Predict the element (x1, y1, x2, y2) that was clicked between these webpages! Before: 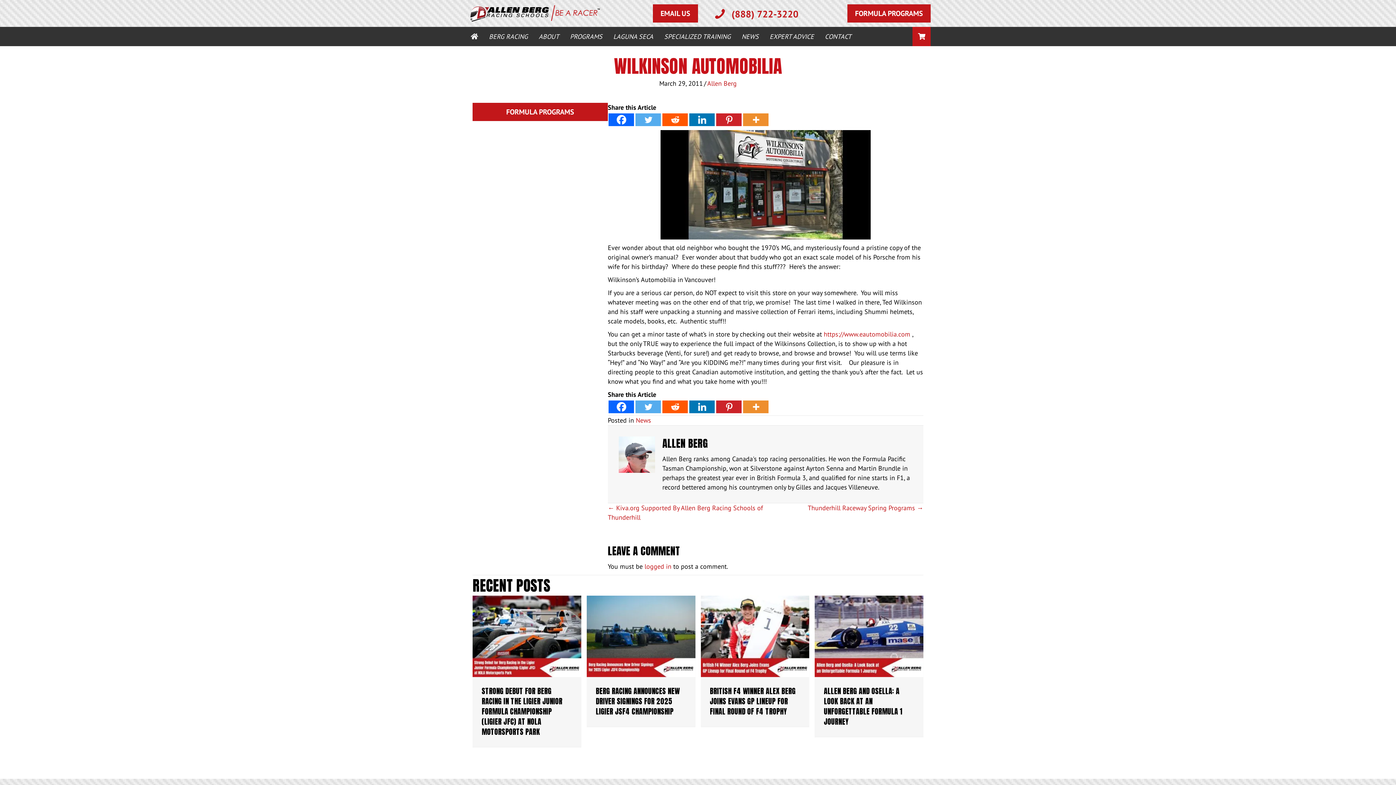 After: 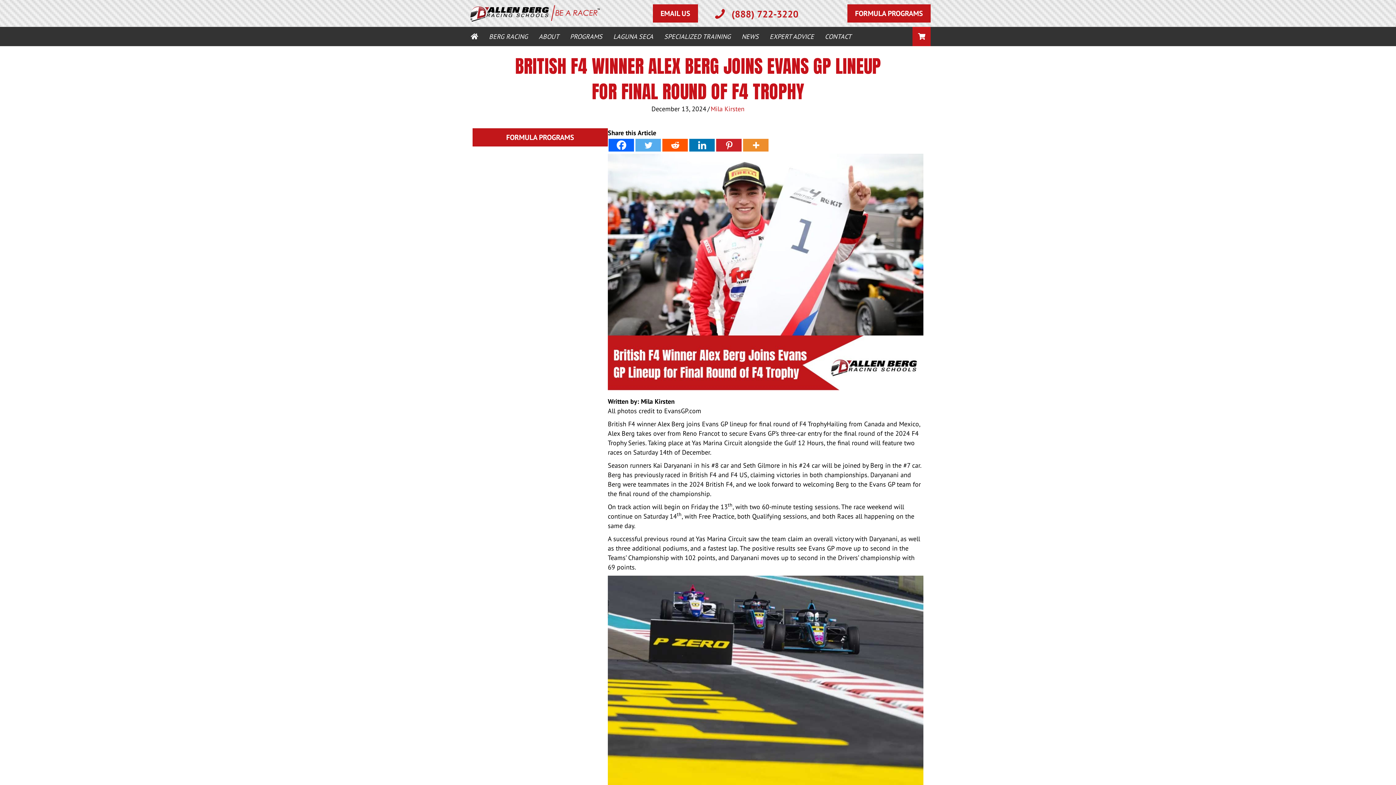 Action: bbox: (710, 685, 795, 717) label: BRITISH F4 WINNER ALEX BERG JOINS EVANS GP LINEUP FOR FINAL ROUND OF F4 TROPHY